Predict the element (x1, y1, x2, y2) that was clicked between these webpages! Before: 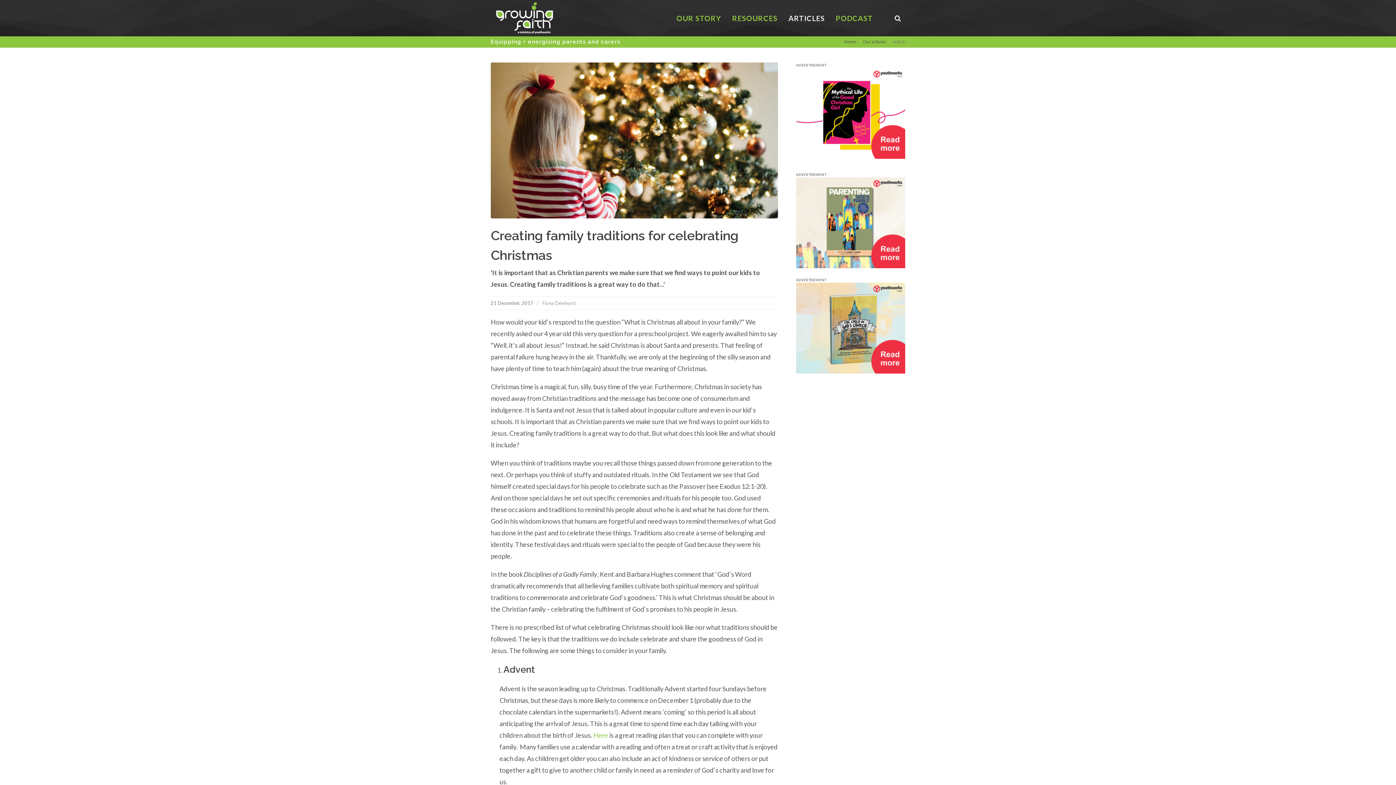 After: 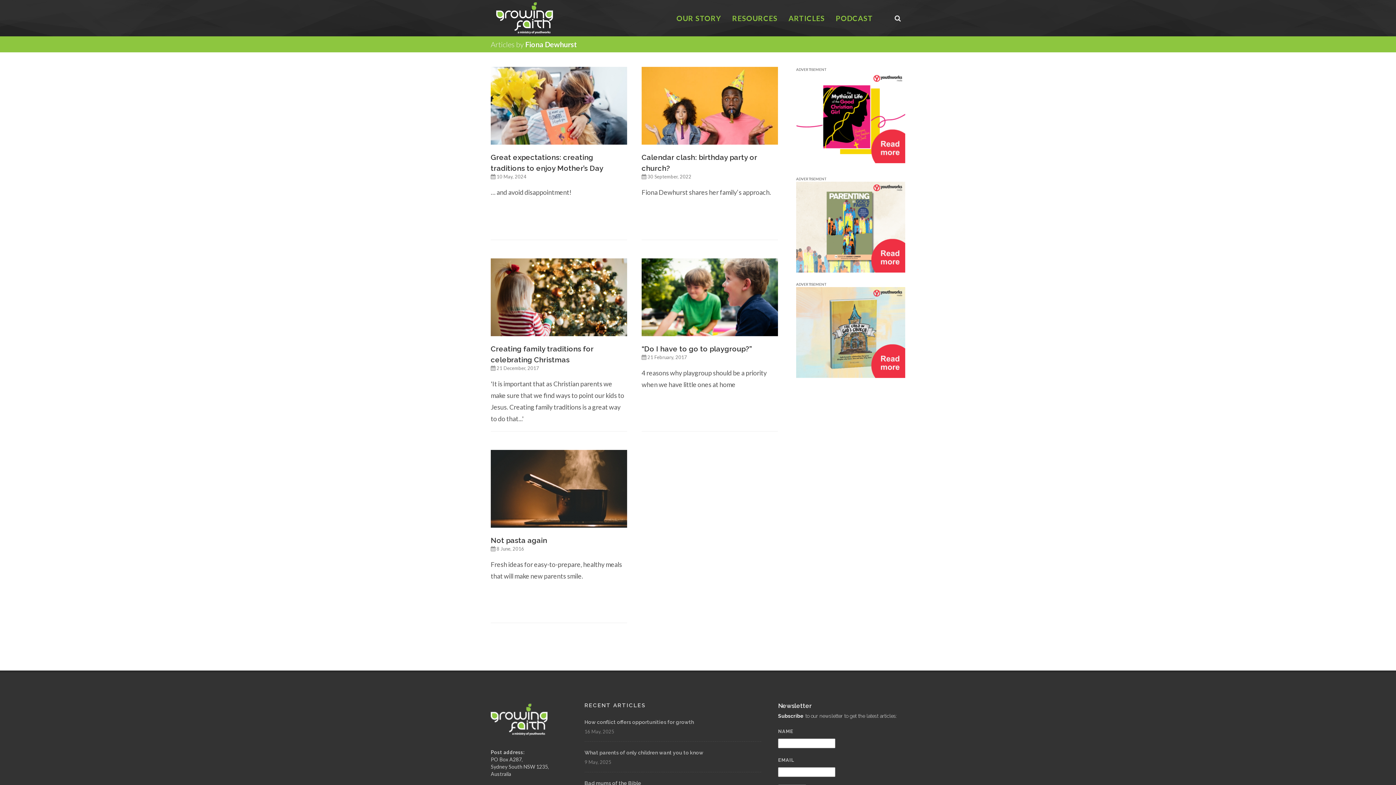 Action: label: Fiona Dewhurst bbox: (542, 300, 576, 306)